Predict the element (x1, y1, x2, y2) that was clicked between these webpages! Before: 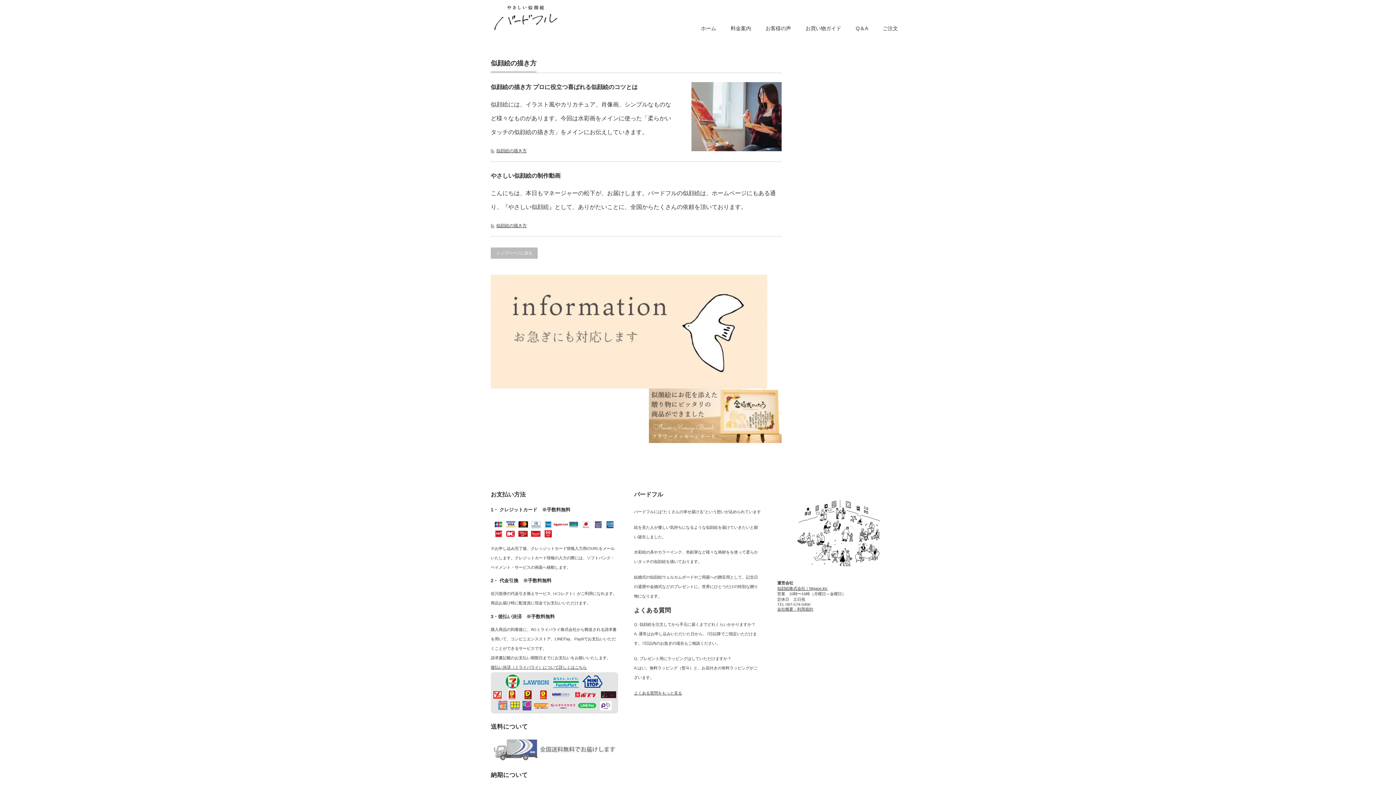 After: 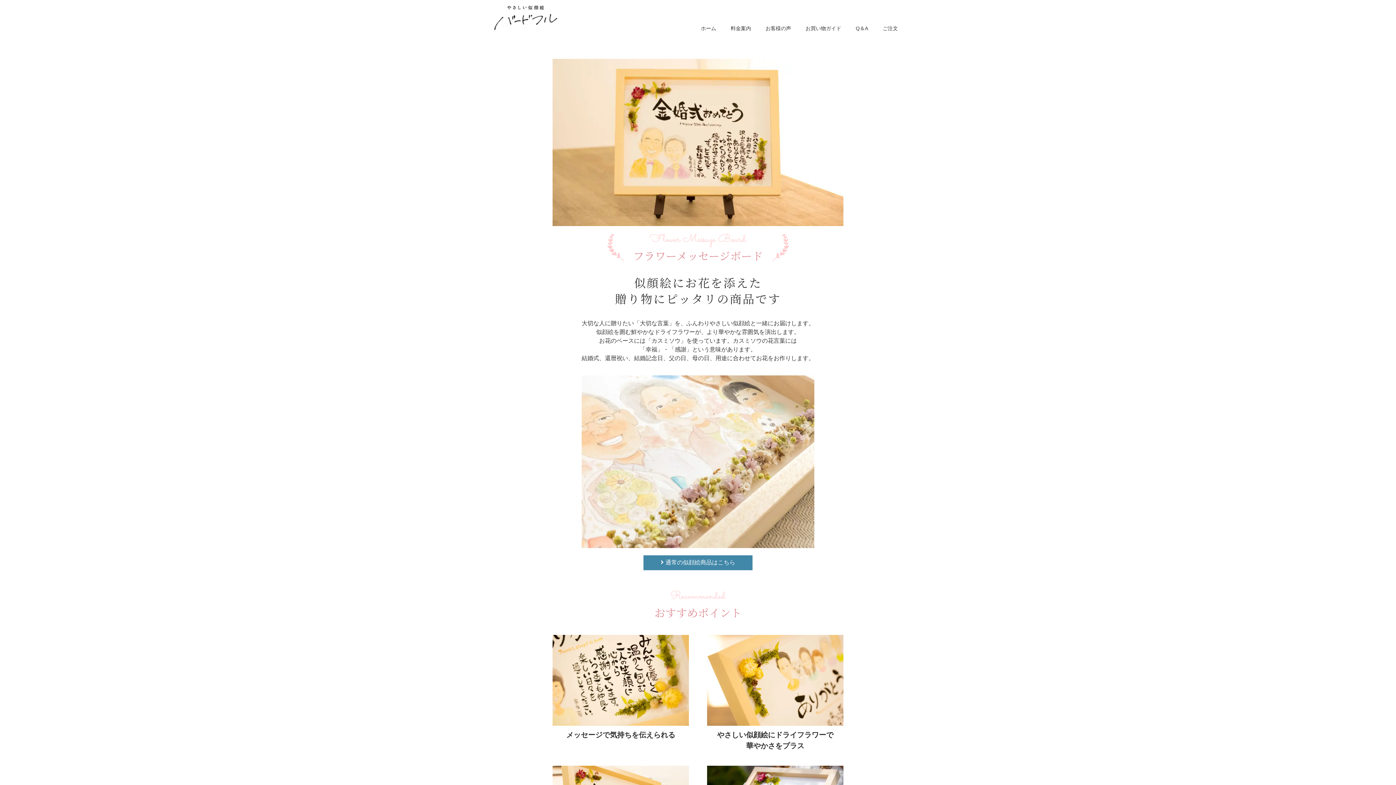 Action: bbox: (649, 388, 781, 443)